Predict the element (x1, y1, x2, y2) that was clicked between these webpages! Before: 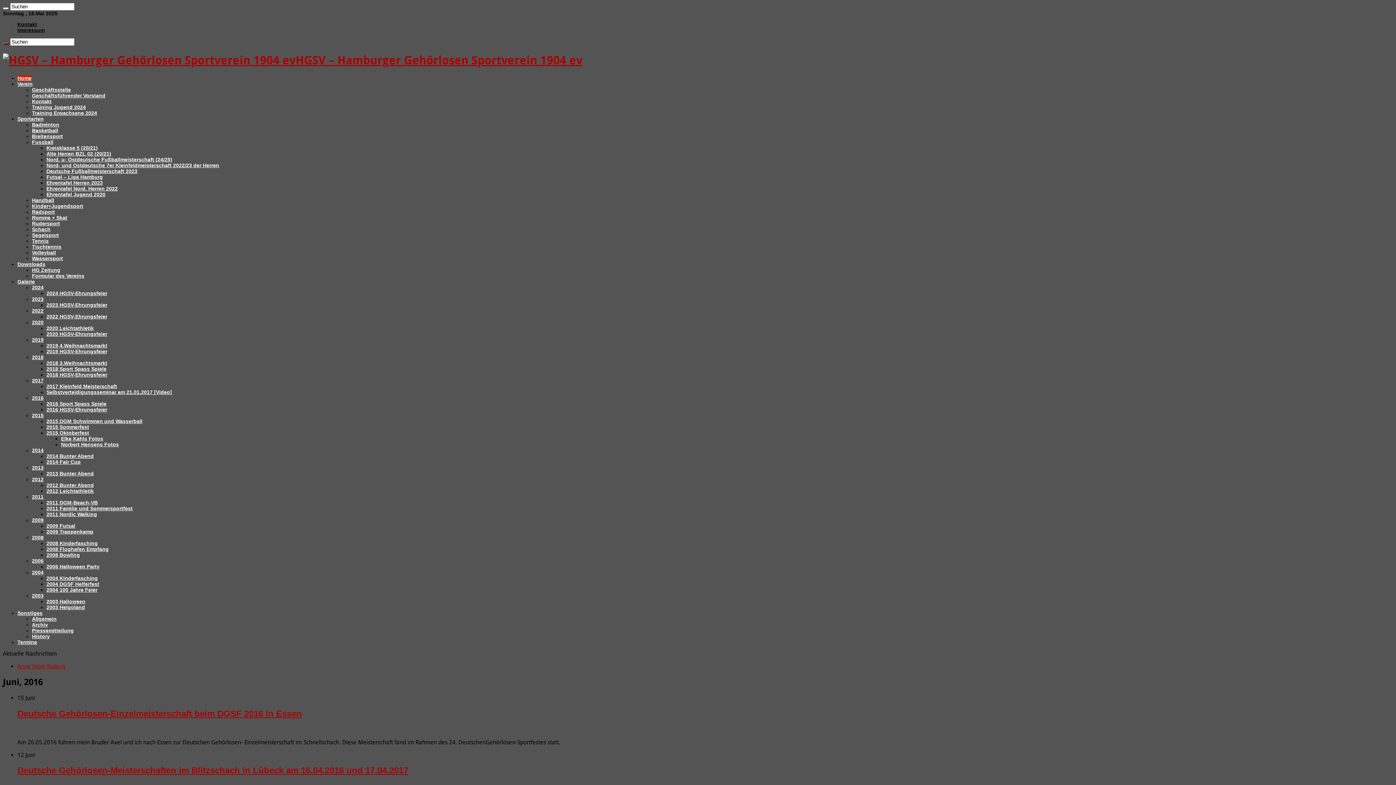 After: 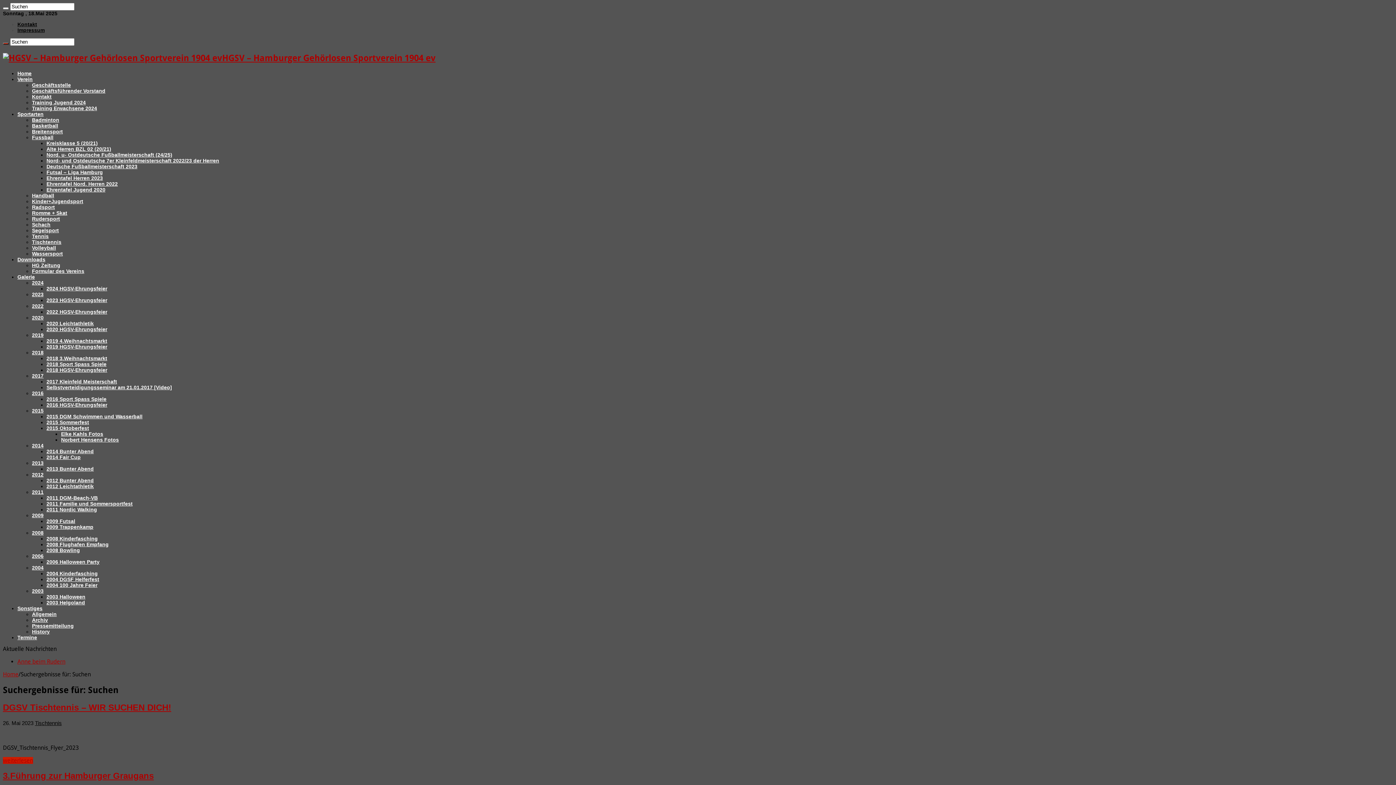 Action: bbox: (2, 42, 8, 44)